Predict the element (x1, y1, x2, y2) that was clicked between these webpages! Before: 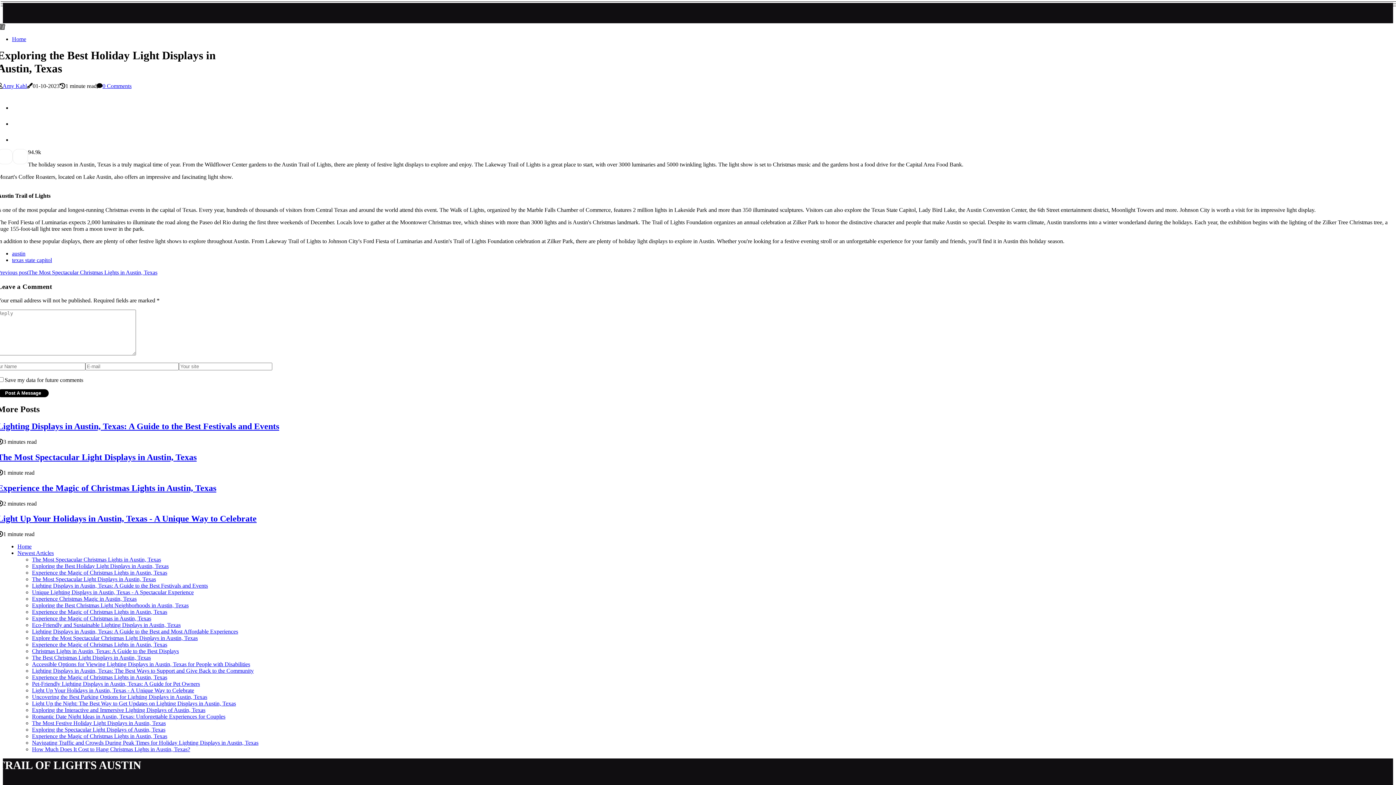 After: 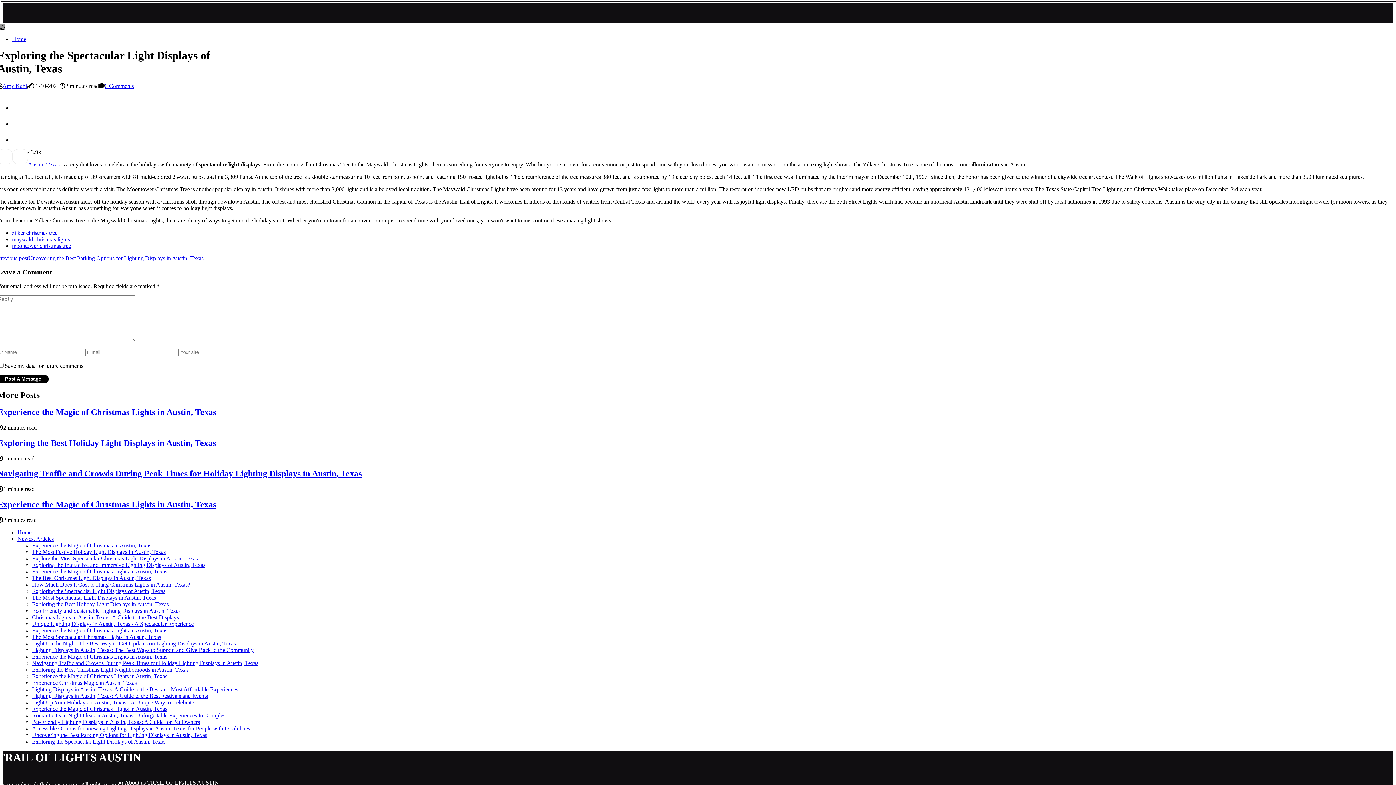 Action: label: Exploring the Spectacular Light Displays of Austin, Texas bbox: (32, 727, 165, 733)